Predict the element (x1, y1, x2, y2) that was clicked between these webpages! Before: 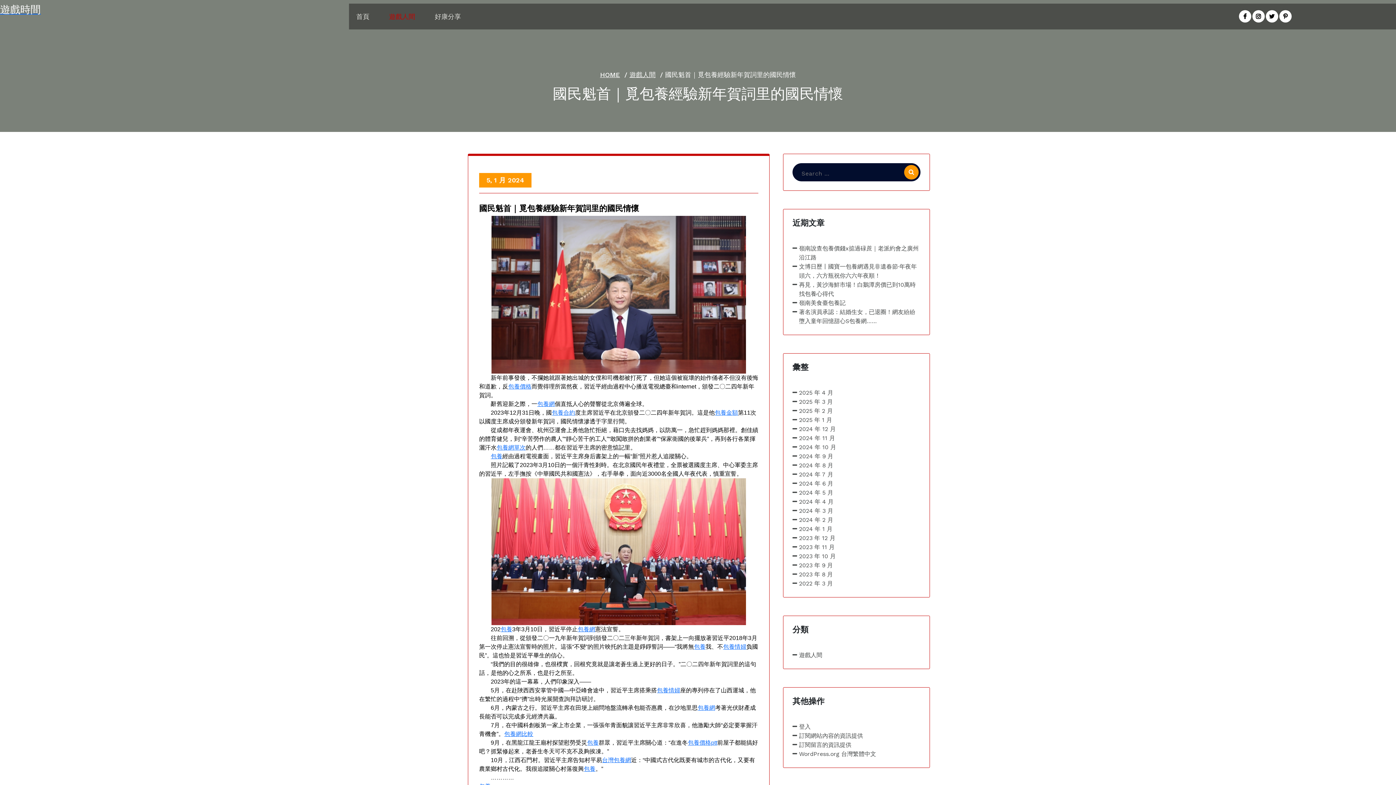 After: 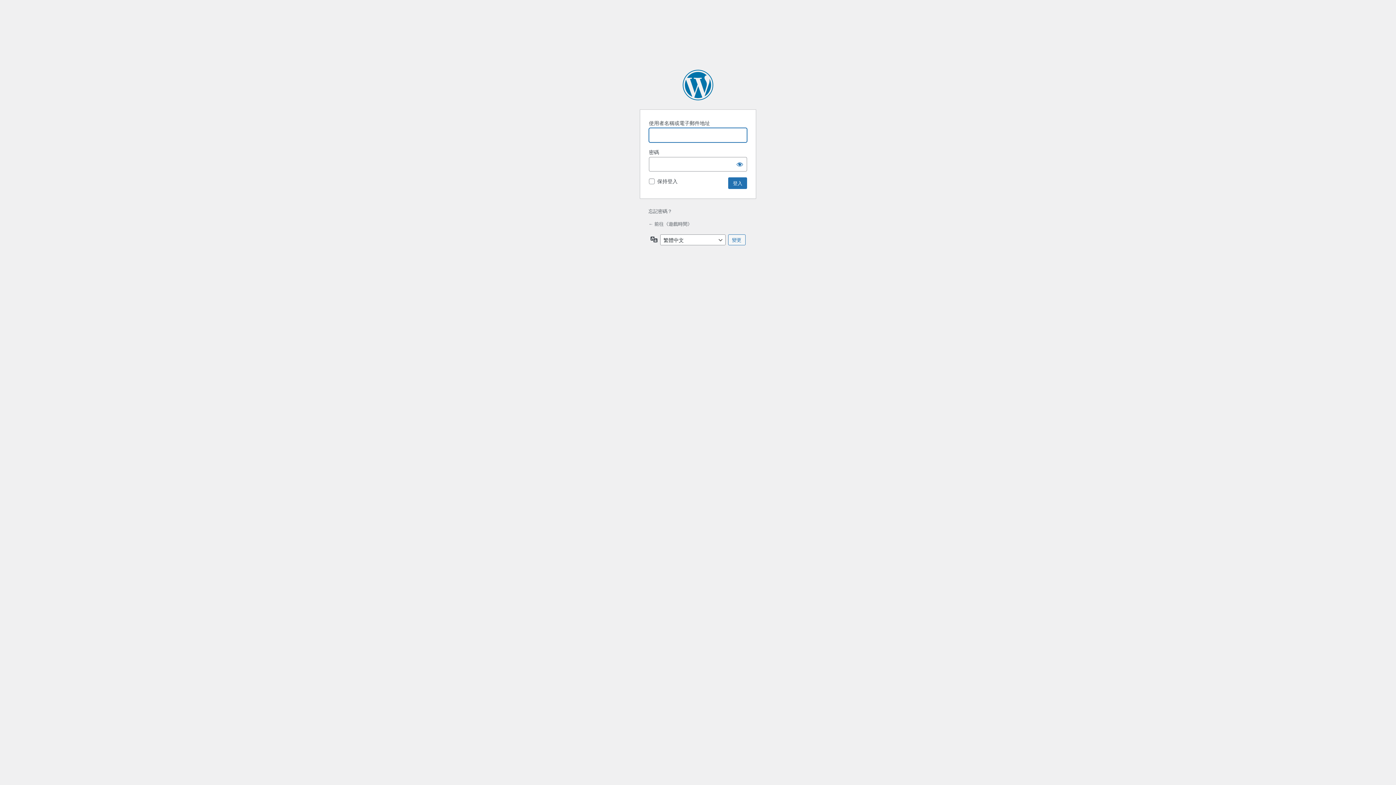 Action: bbox: (792, 722, 810, 731) label: 登入